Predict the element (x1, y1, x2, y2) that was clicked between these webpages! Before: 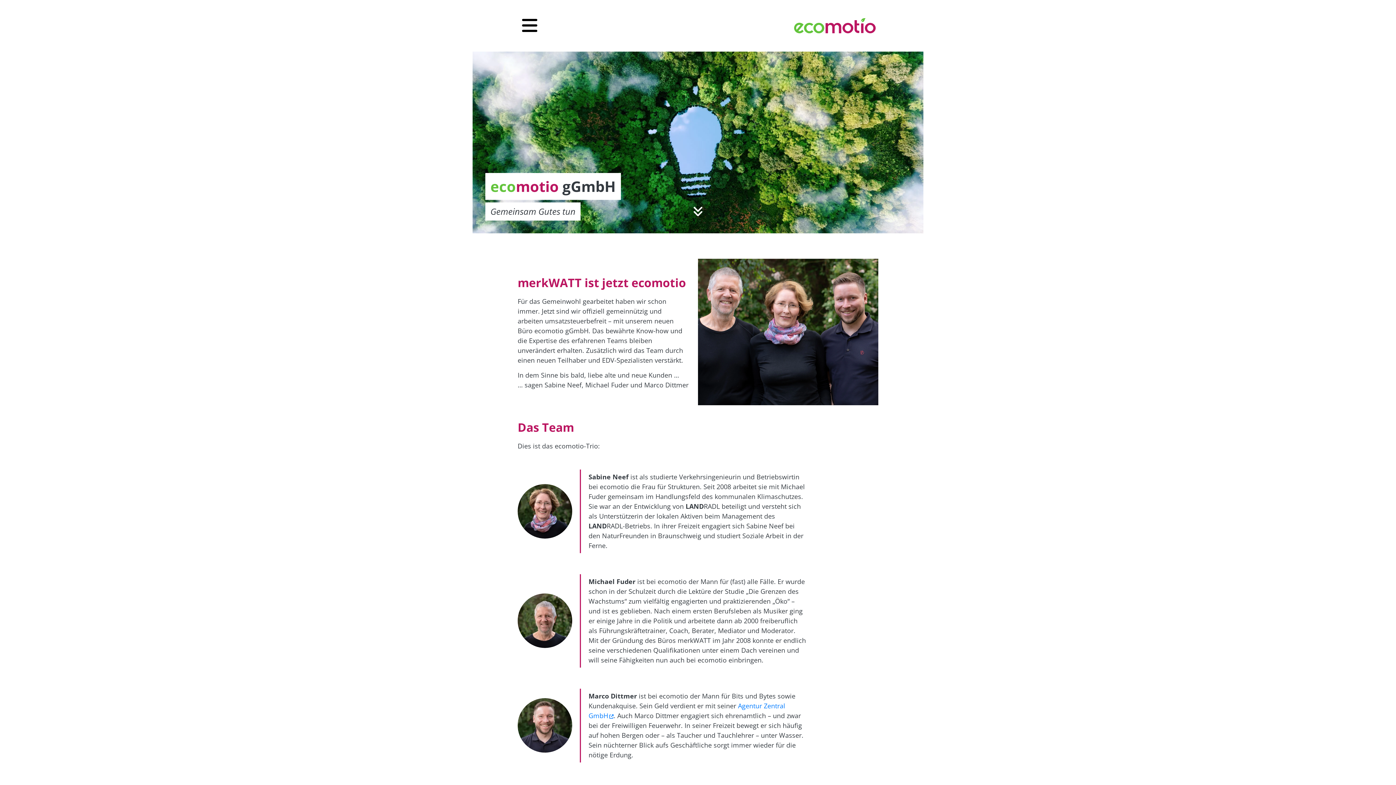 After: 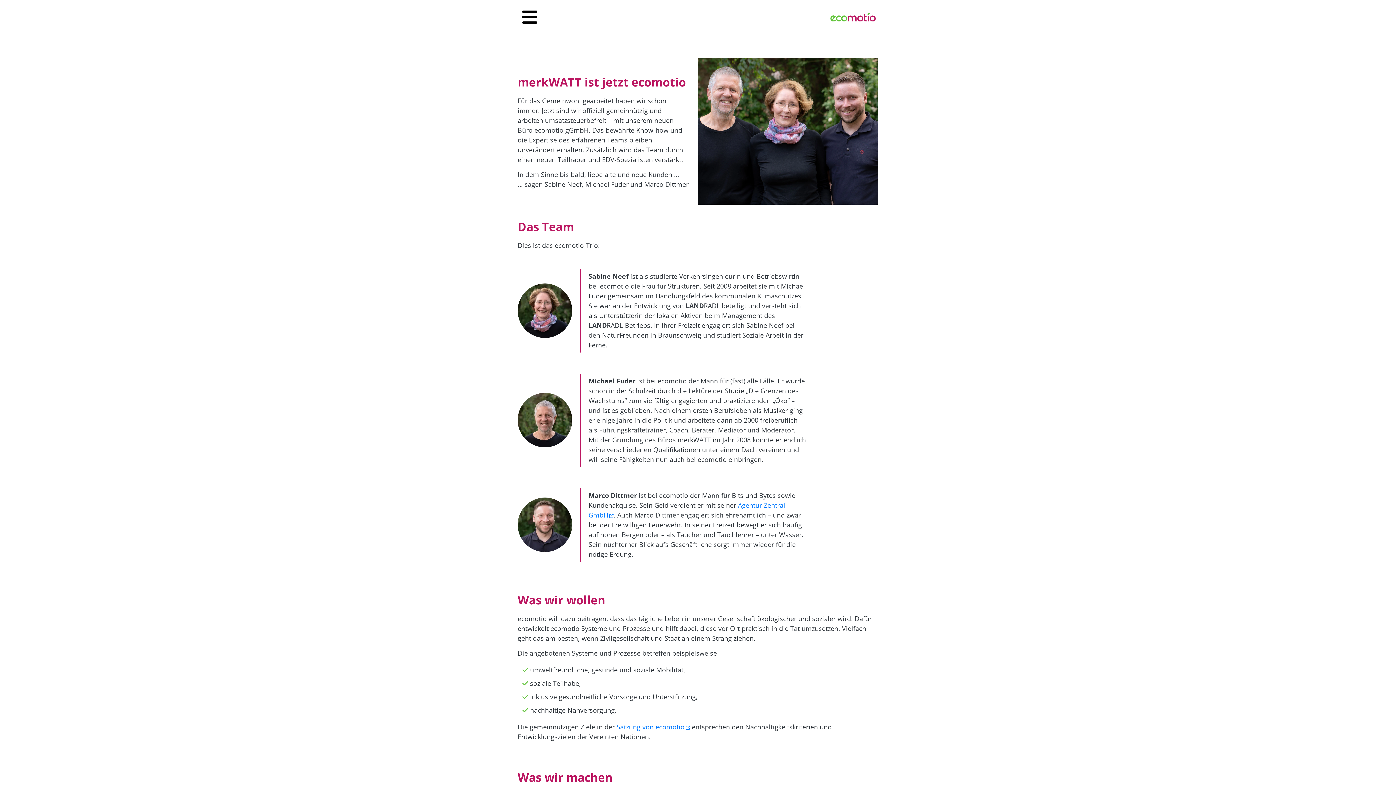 Action: bbox: (693, 203, 703, 218)